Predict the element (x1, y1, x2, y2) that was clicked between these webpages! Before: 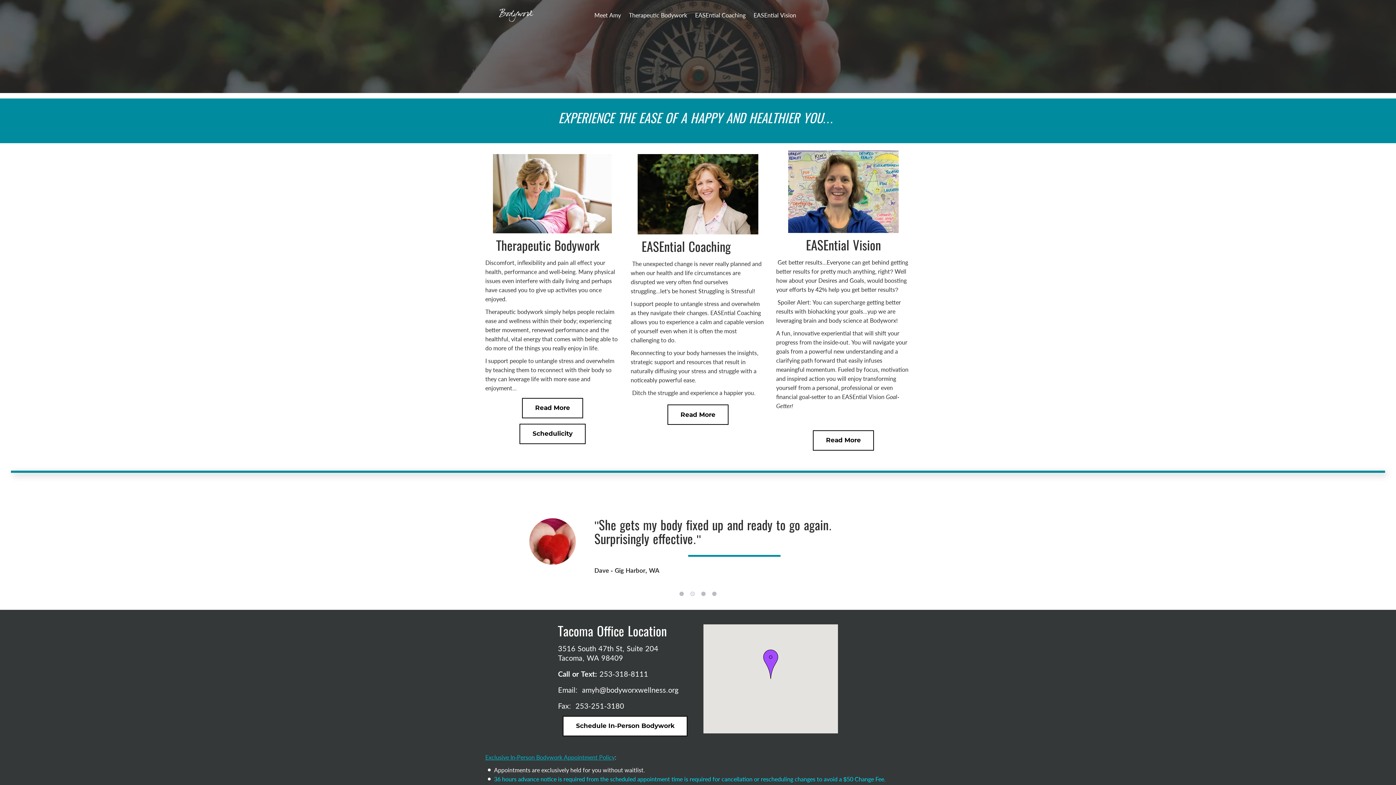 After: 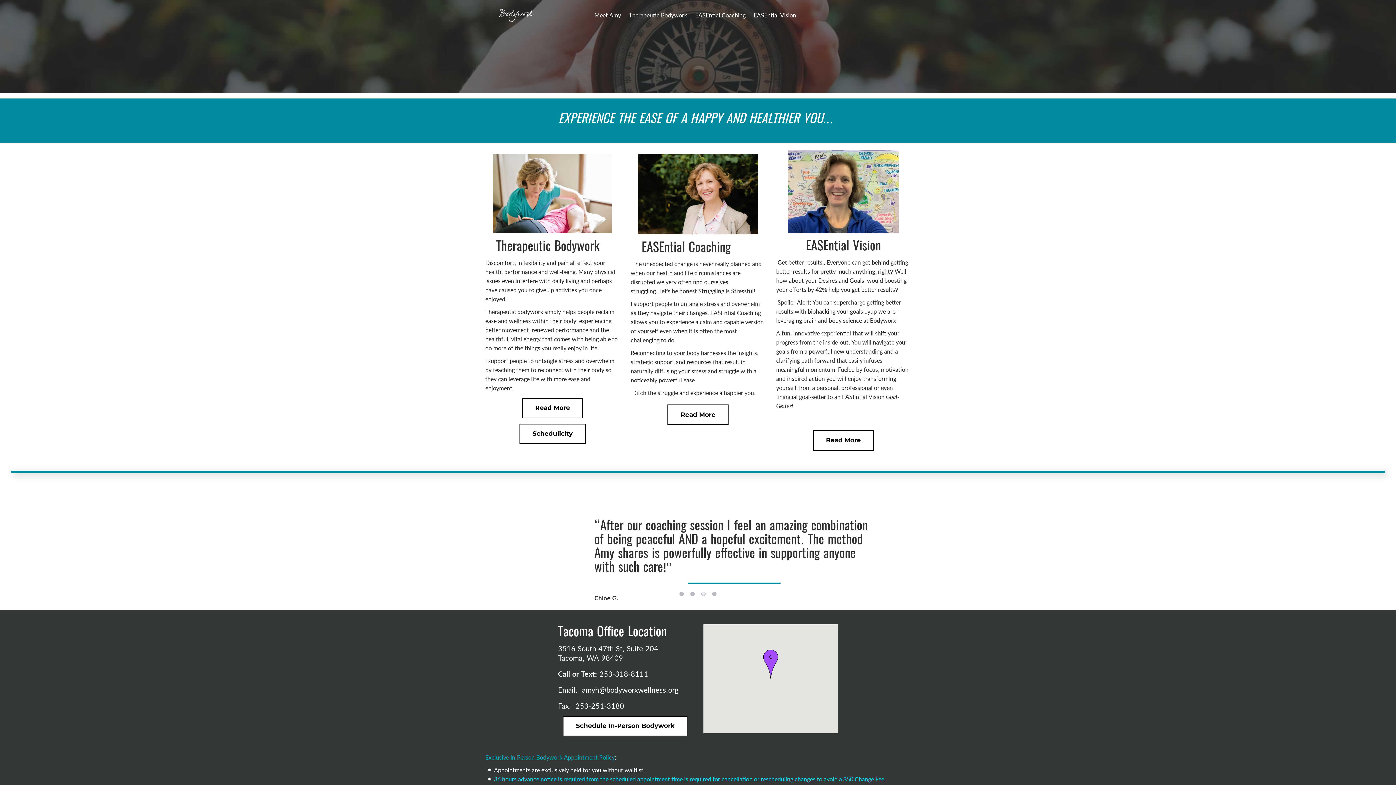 Action: bbox: (776, 148, 910, 233)